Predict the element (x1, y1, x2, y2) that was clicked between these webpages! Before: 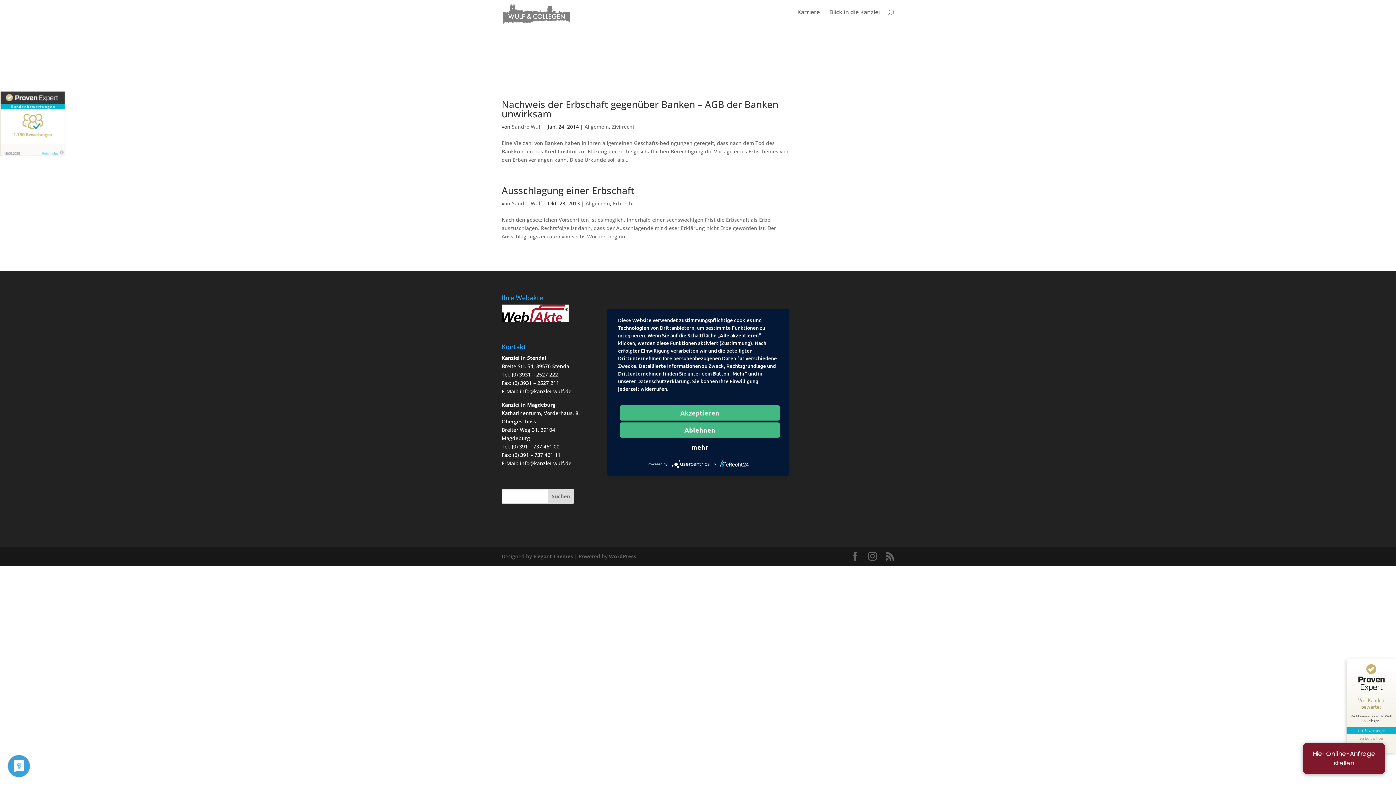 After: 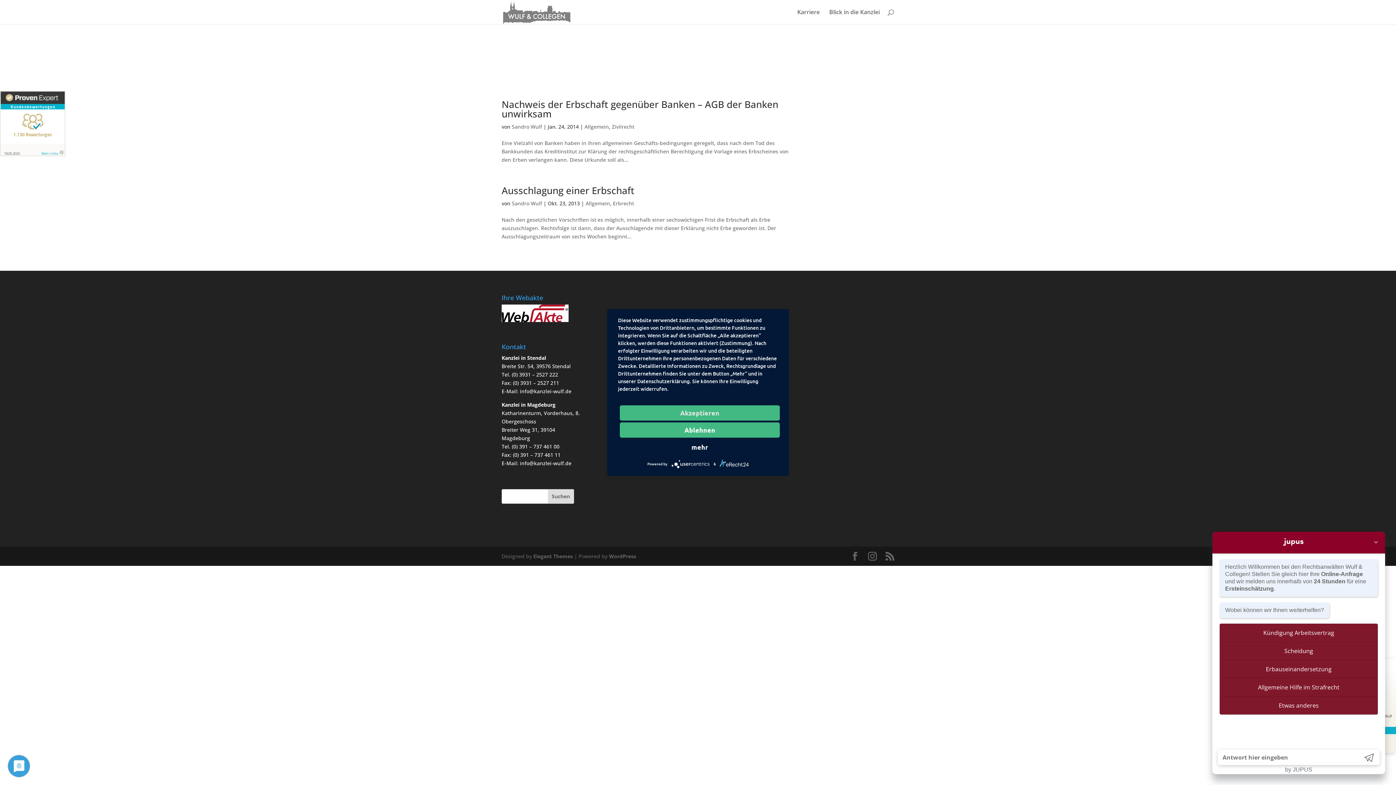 Action: bbox: (501, 304, 568, 322)